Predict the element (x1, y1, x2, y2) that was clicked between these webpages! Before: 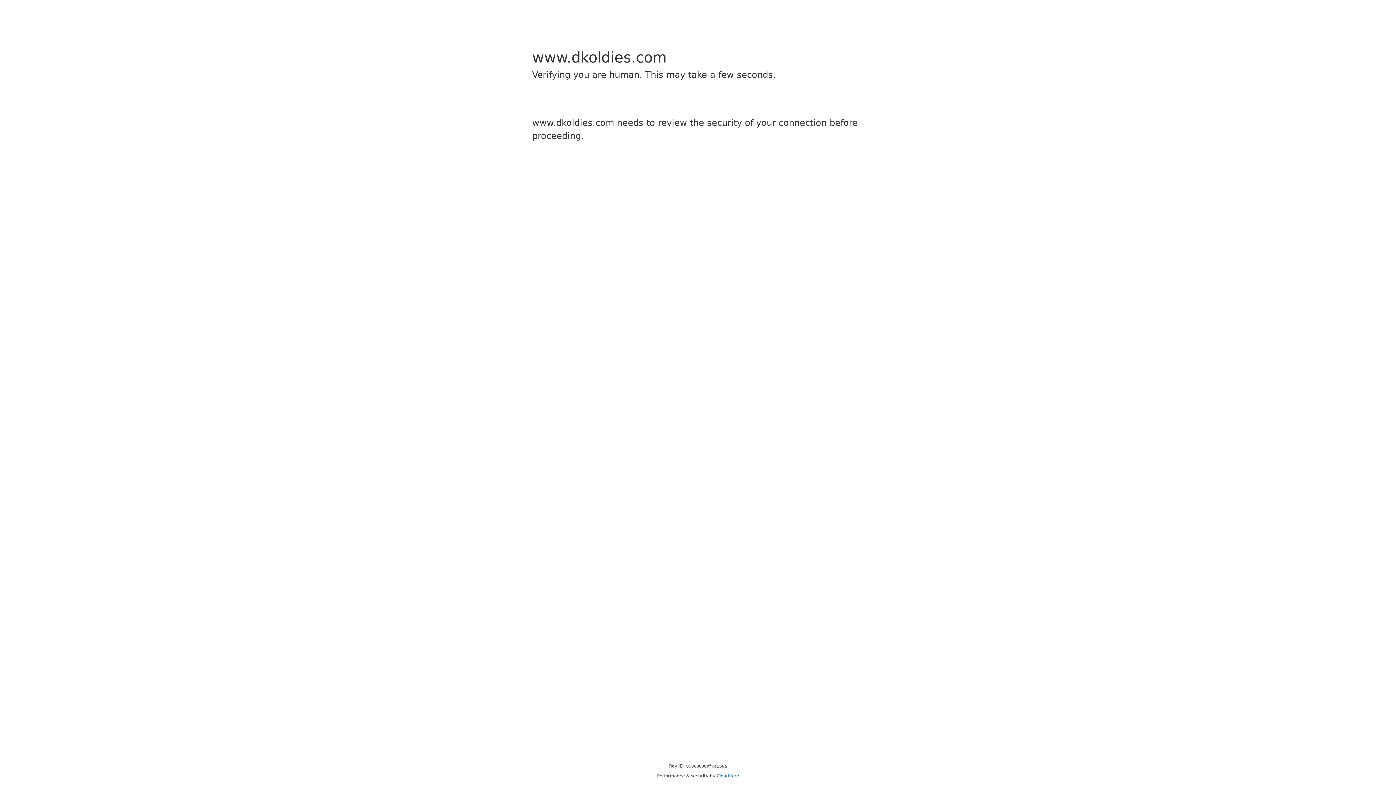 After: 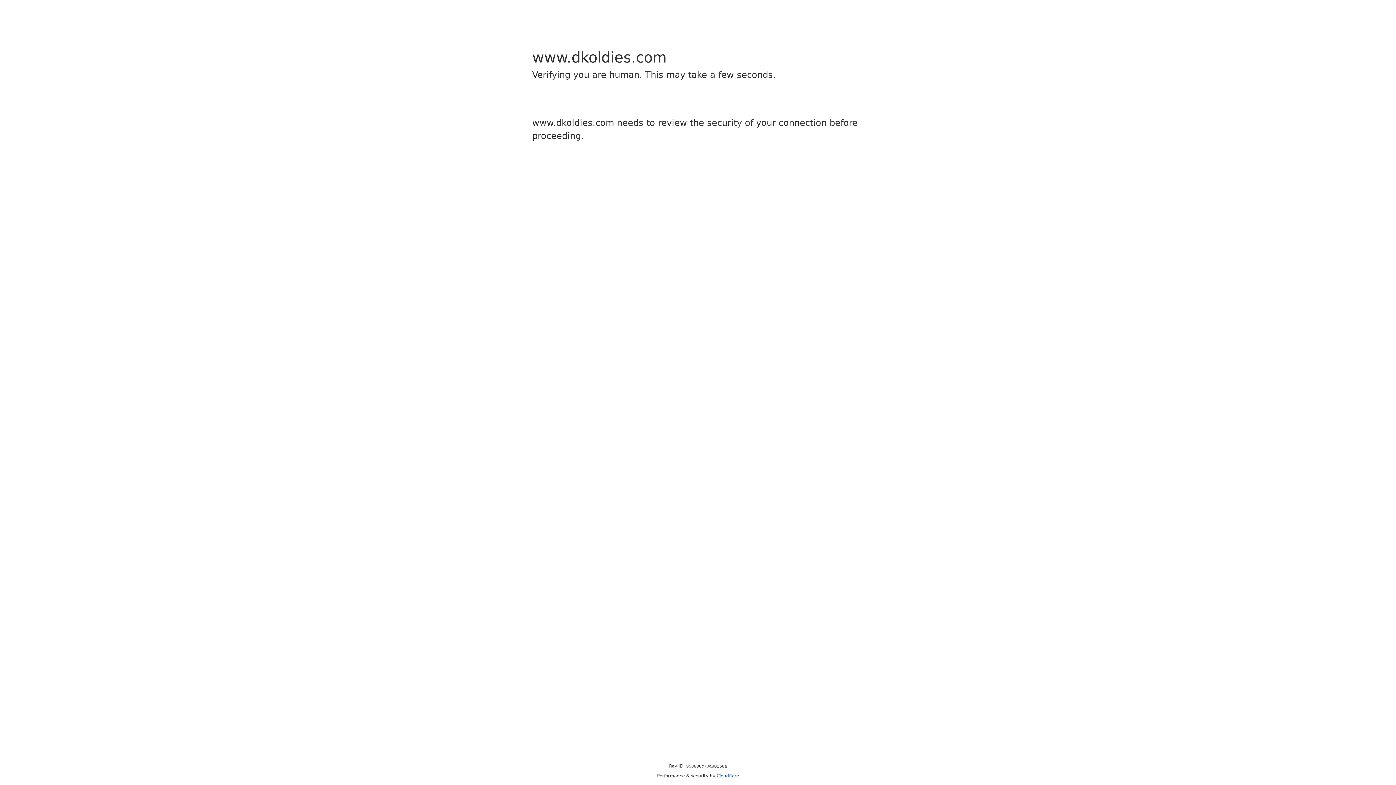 Action: label: Cloudflare bbox: (716, 773, 739, 778)